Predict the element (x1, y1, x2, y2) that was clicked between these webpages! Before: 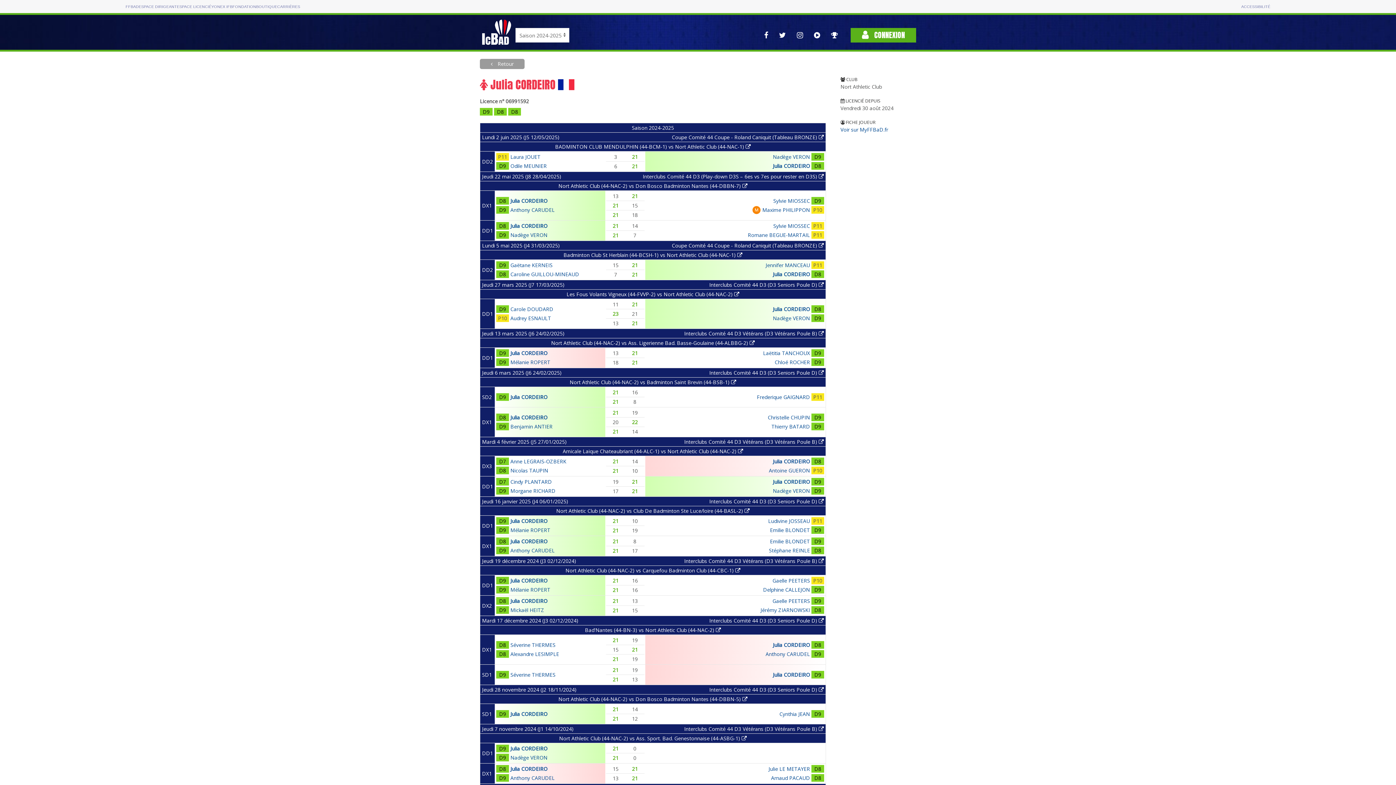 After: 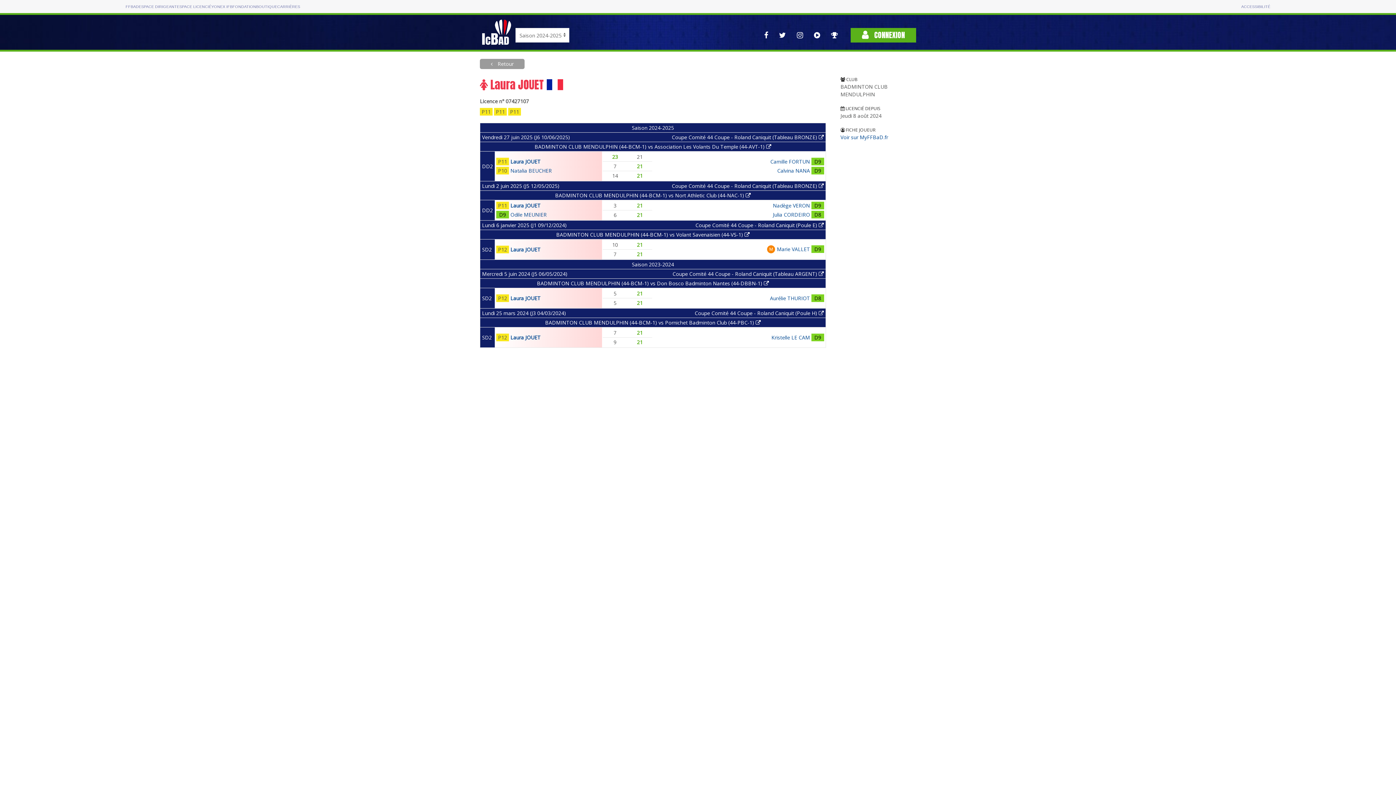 Action: bbox: (510, 153, 540, 160) label: Laura JOUET